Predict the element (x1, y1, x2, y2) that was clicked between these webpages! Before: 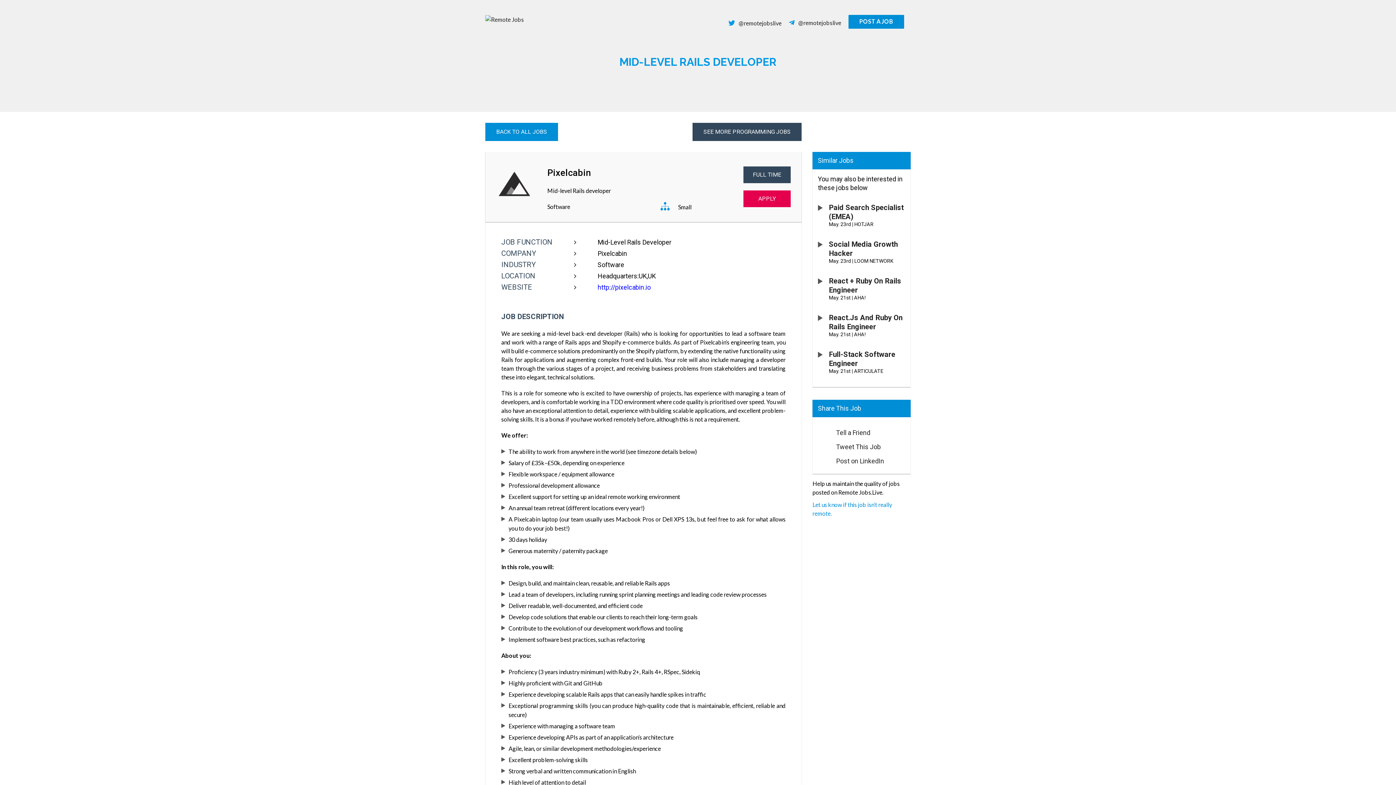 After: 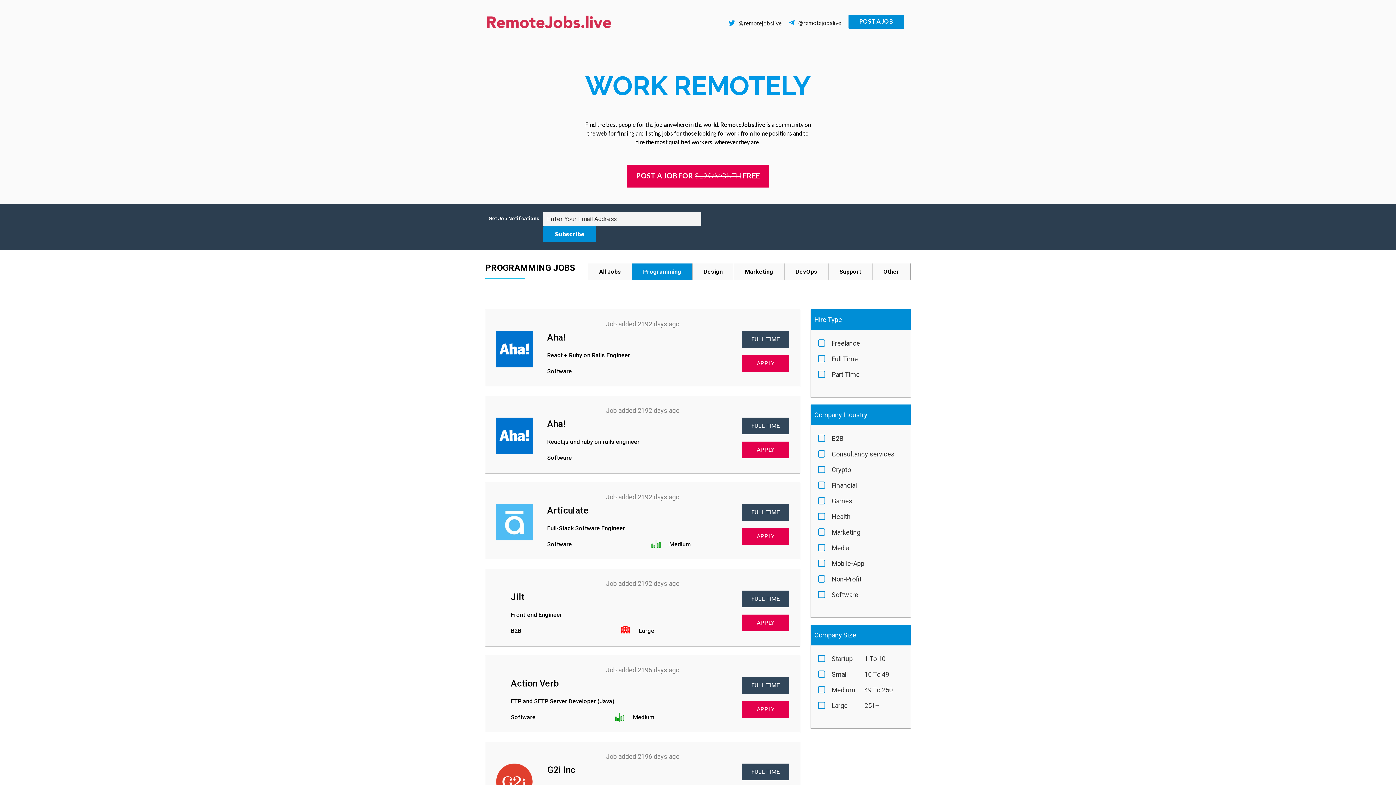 Action: bbox: (692, 122, 801, 141) label: SEE MORE PROGRAMMING JOBS